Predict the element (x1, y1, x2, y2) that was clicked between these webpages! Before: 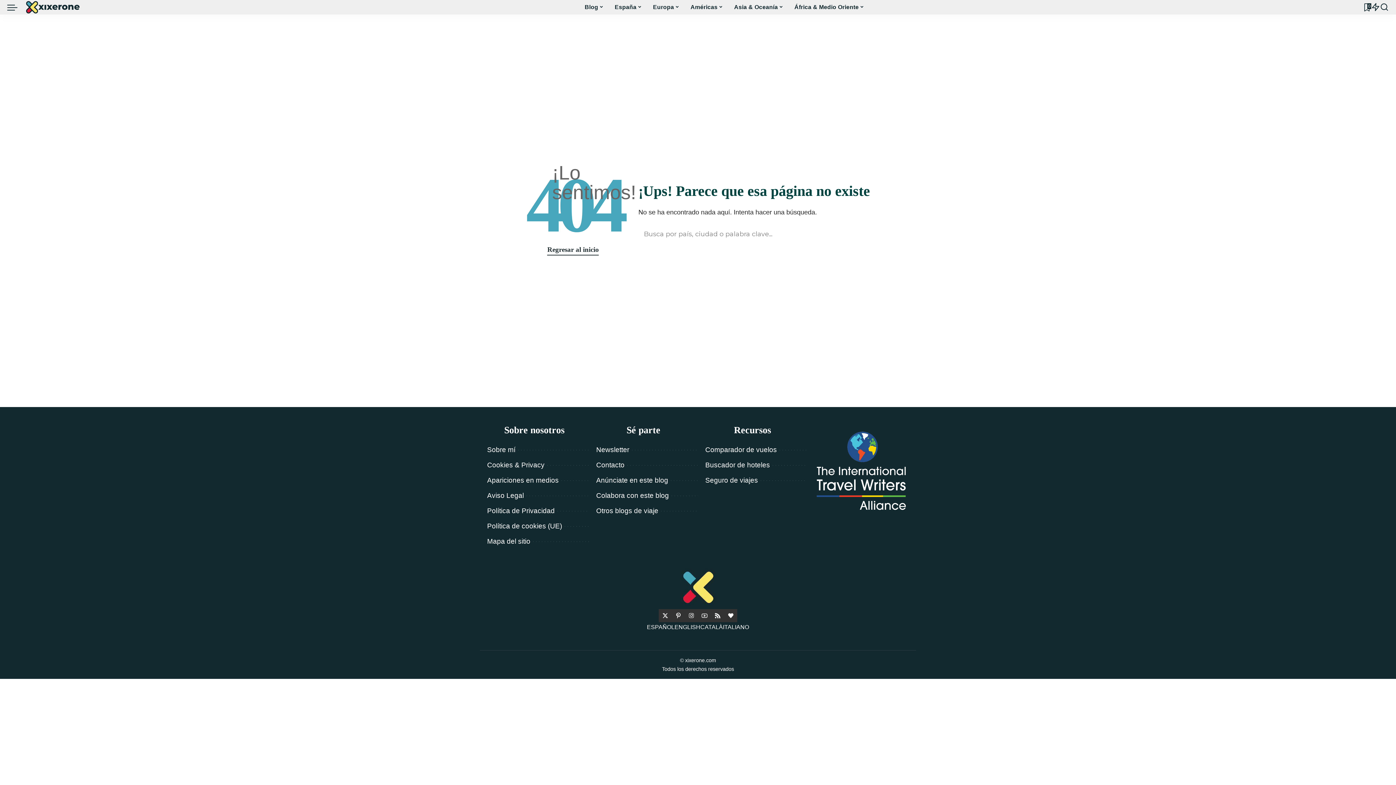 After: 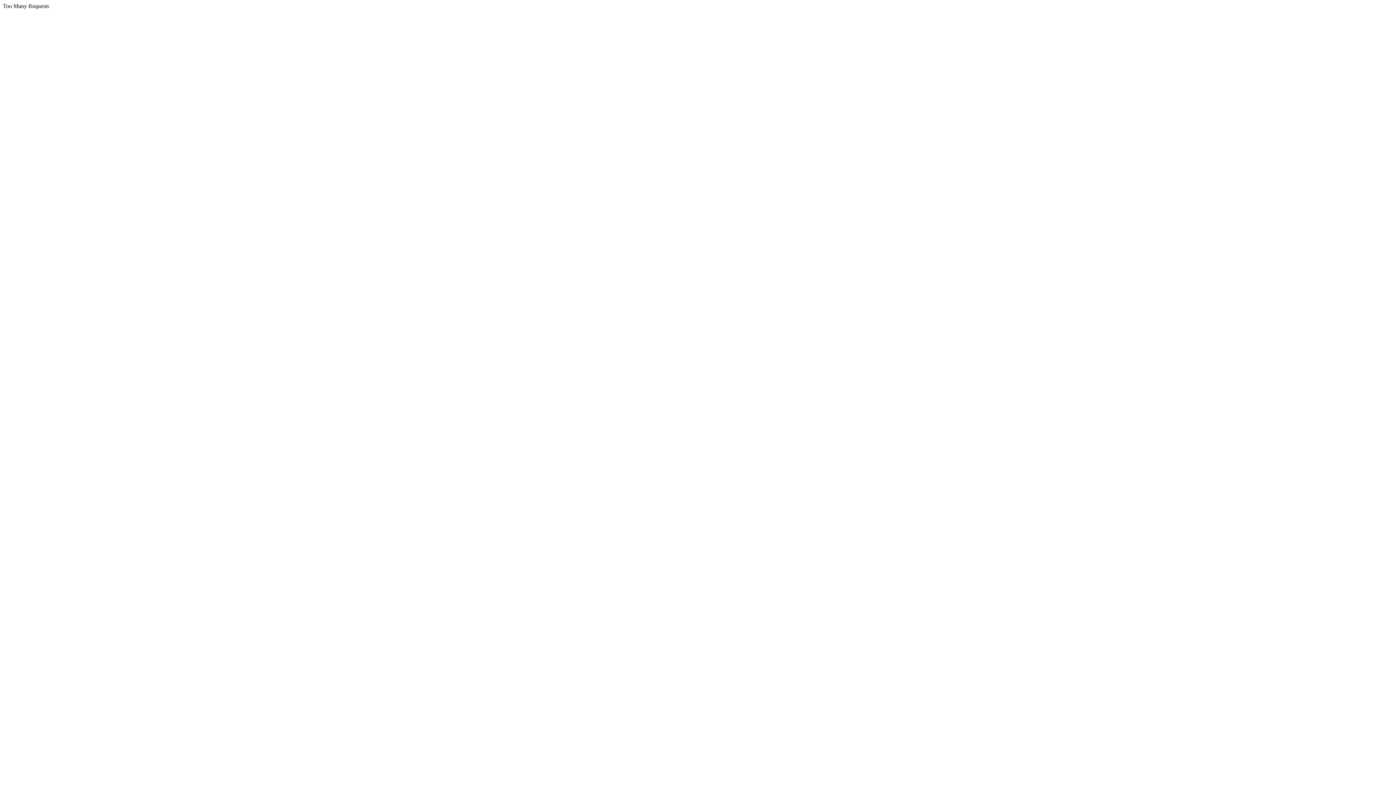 Action: label: Política de cookies (UE) bbox: (487, 522, 562, 530)